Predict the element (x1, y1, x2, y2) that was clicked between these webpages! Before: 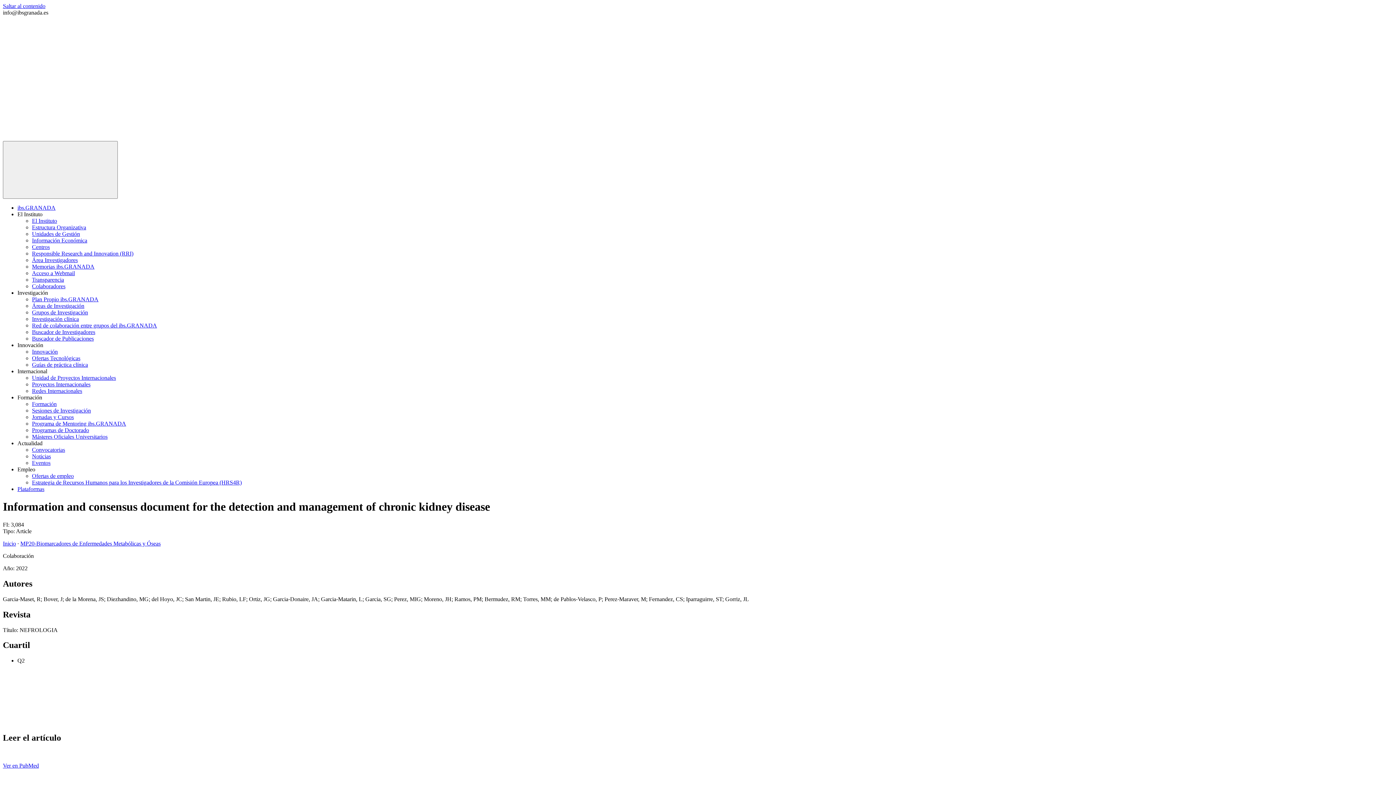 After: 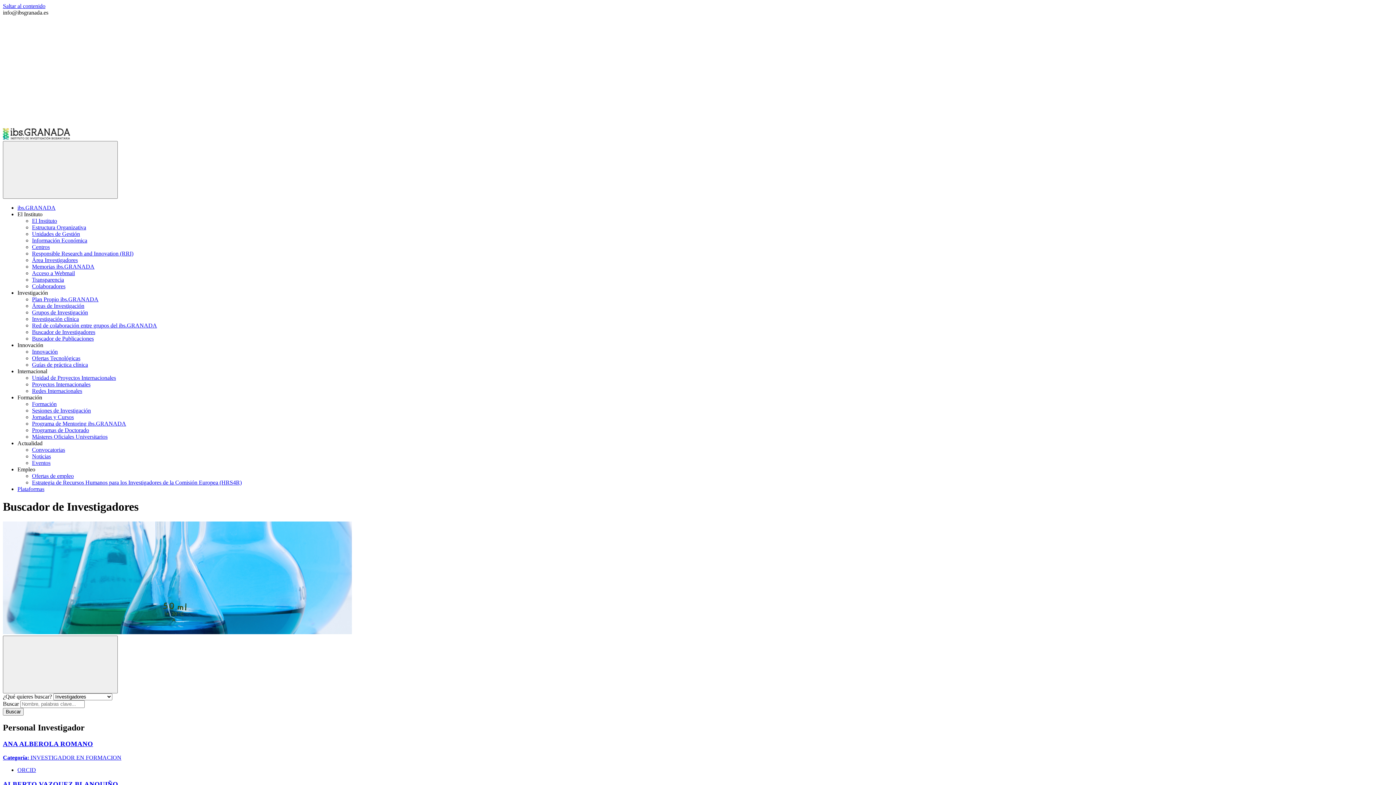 Action: label: Buscador de Investigadores bbox: (32, 329, 95, 335)